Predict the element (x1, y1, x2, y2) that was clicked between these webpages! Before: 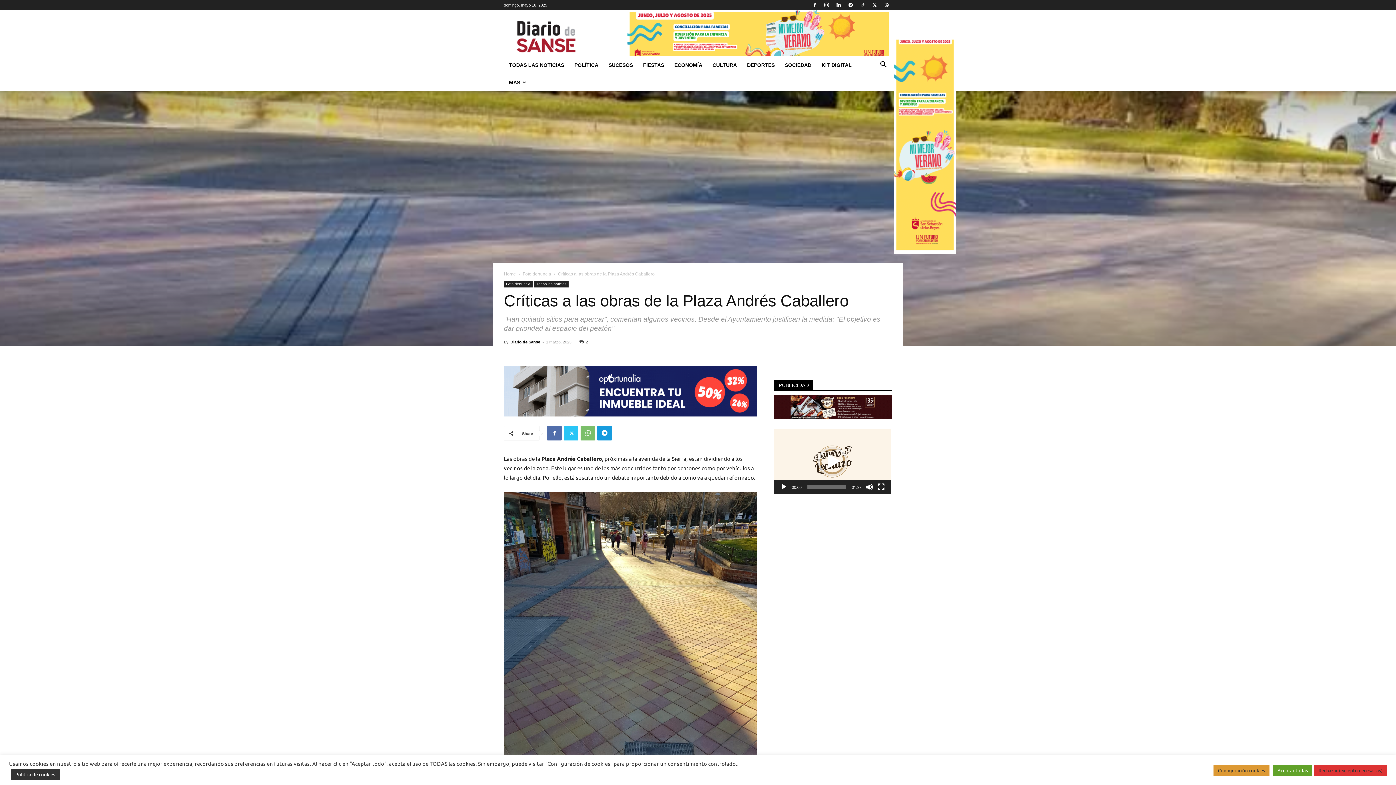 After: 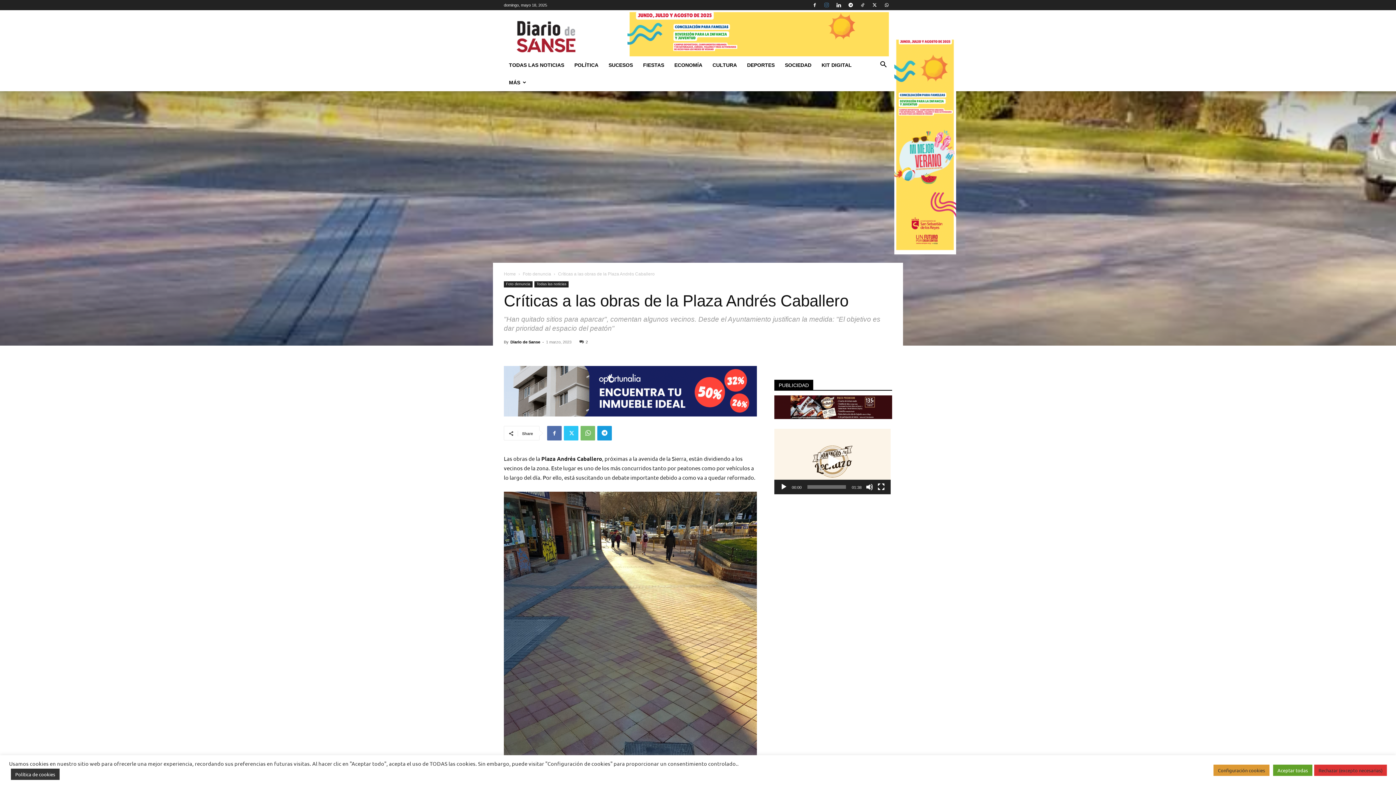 Action: bbox: (821, 0, 832, 10)